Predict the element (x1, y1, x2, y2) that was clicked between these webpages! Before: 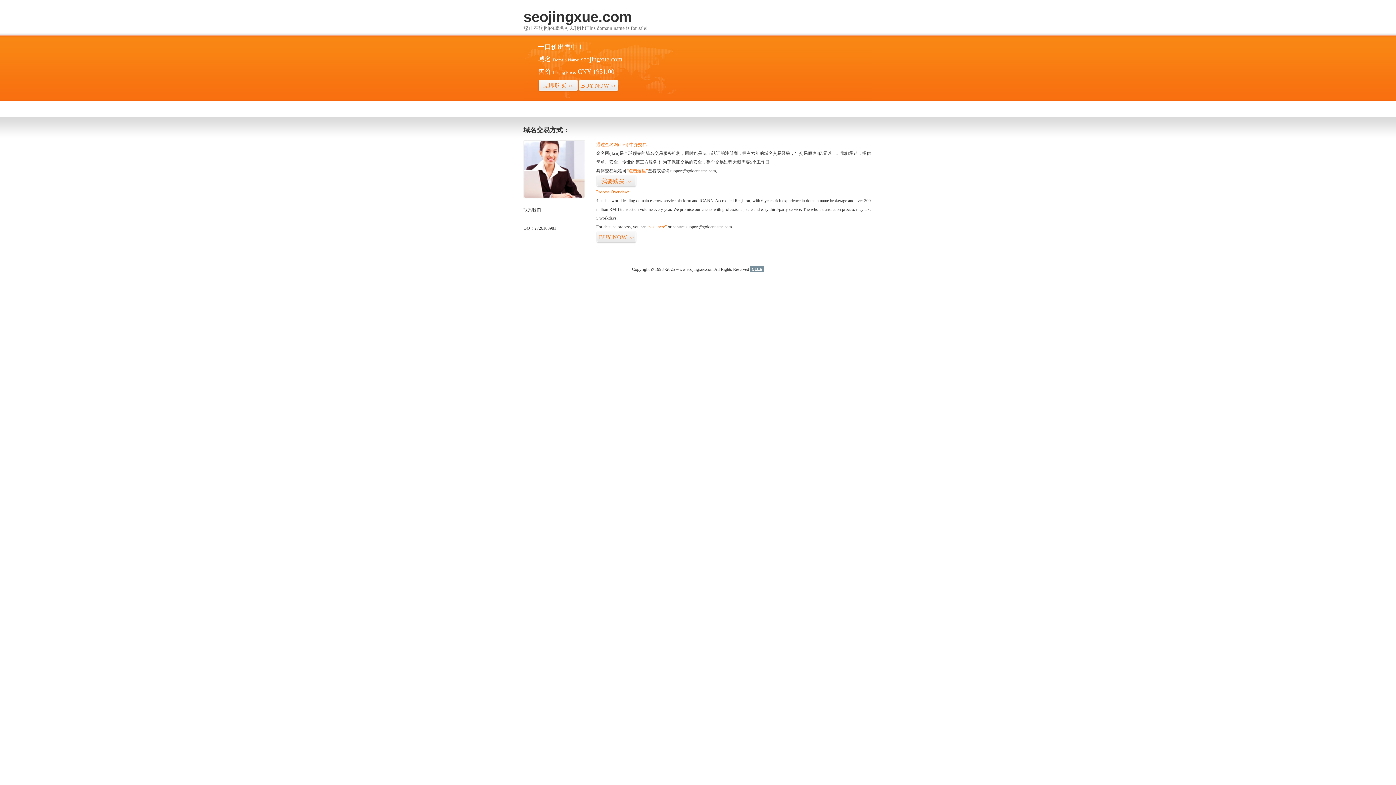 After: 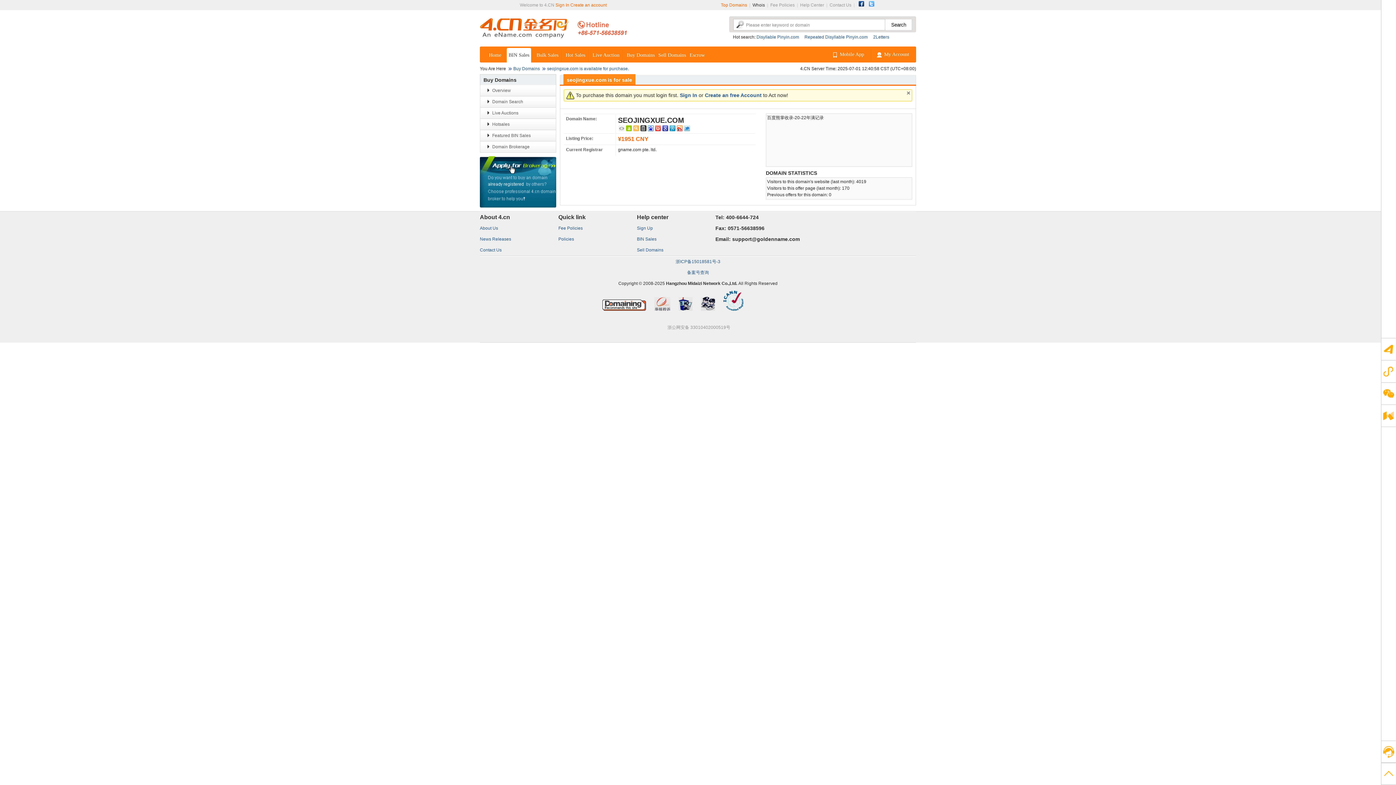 Action: bbox: (538, 79, 578, 92) label: 立即购买>>